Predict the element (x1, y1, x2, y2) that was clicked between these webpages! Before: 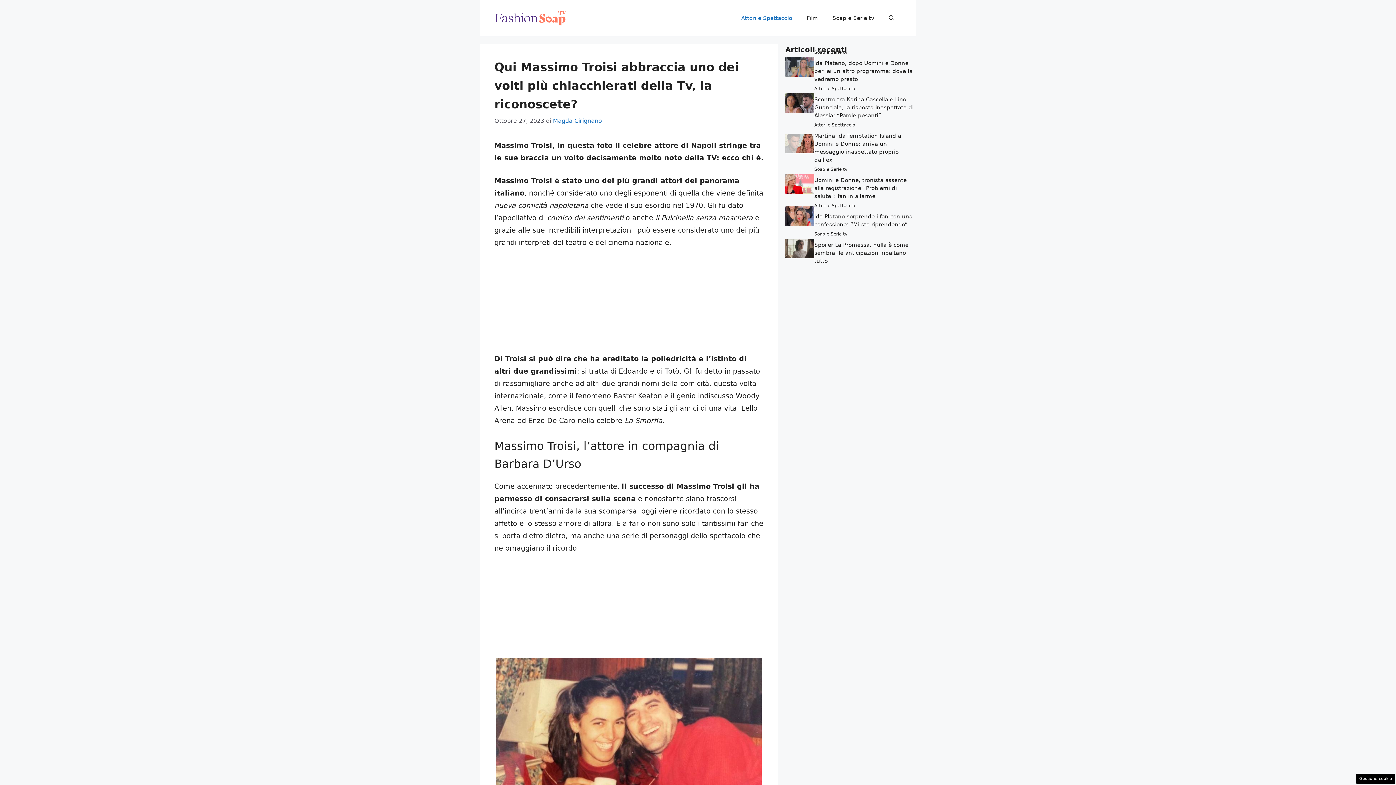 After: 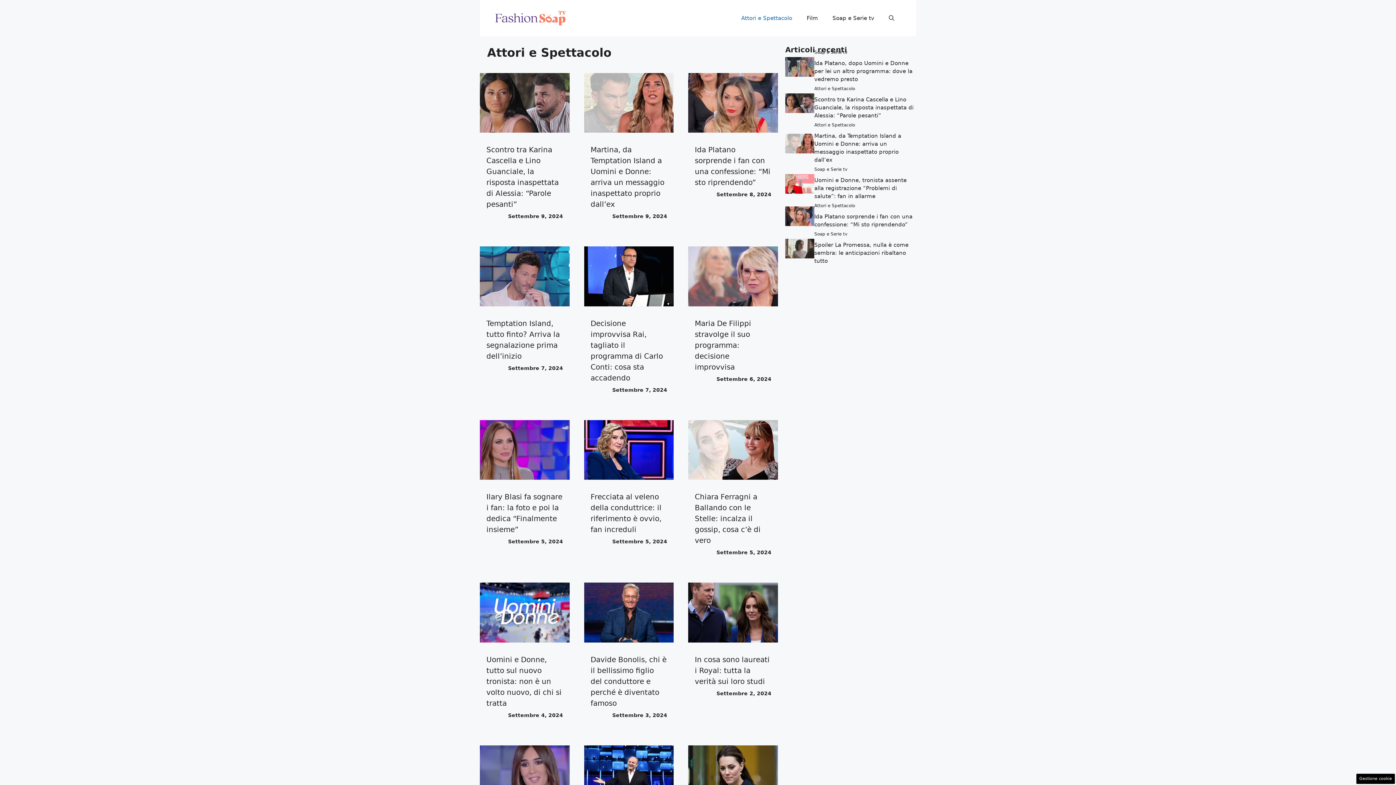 Action: bbox: (734, 7, 799, 29) label: Attori e Spettacolo